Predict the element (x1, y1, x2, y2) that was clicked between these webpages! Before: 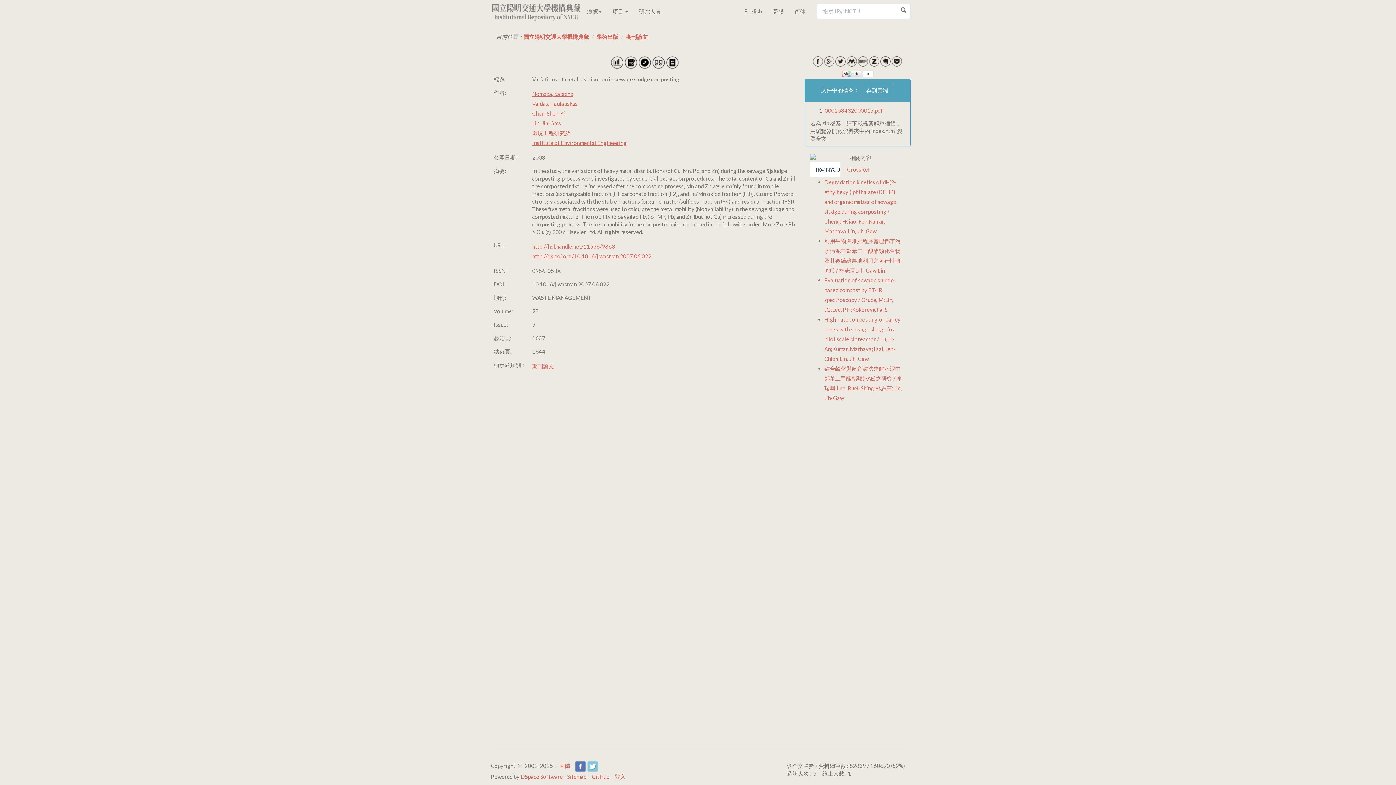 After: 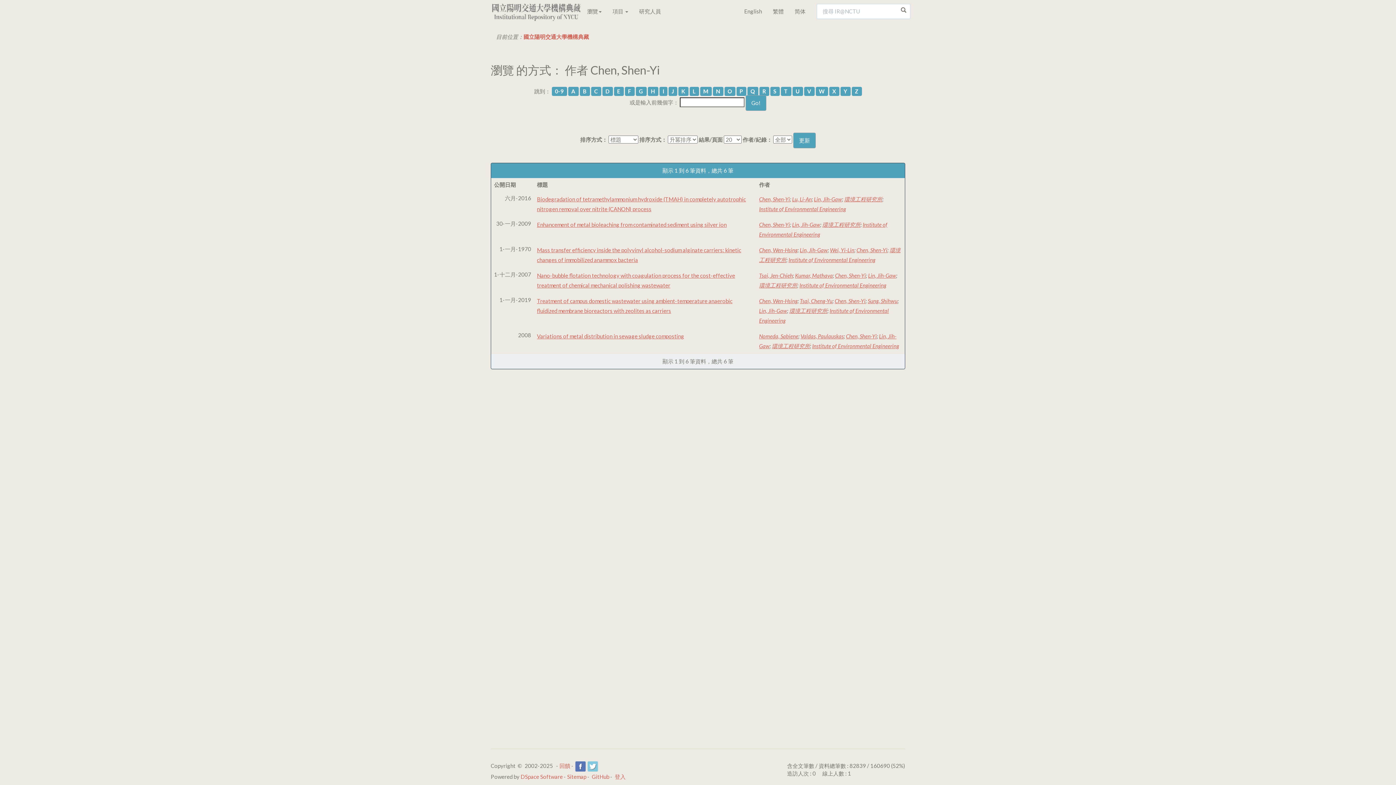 Action: label: Chen, Shen-Yi bbox: (532, 110, 565, 116)